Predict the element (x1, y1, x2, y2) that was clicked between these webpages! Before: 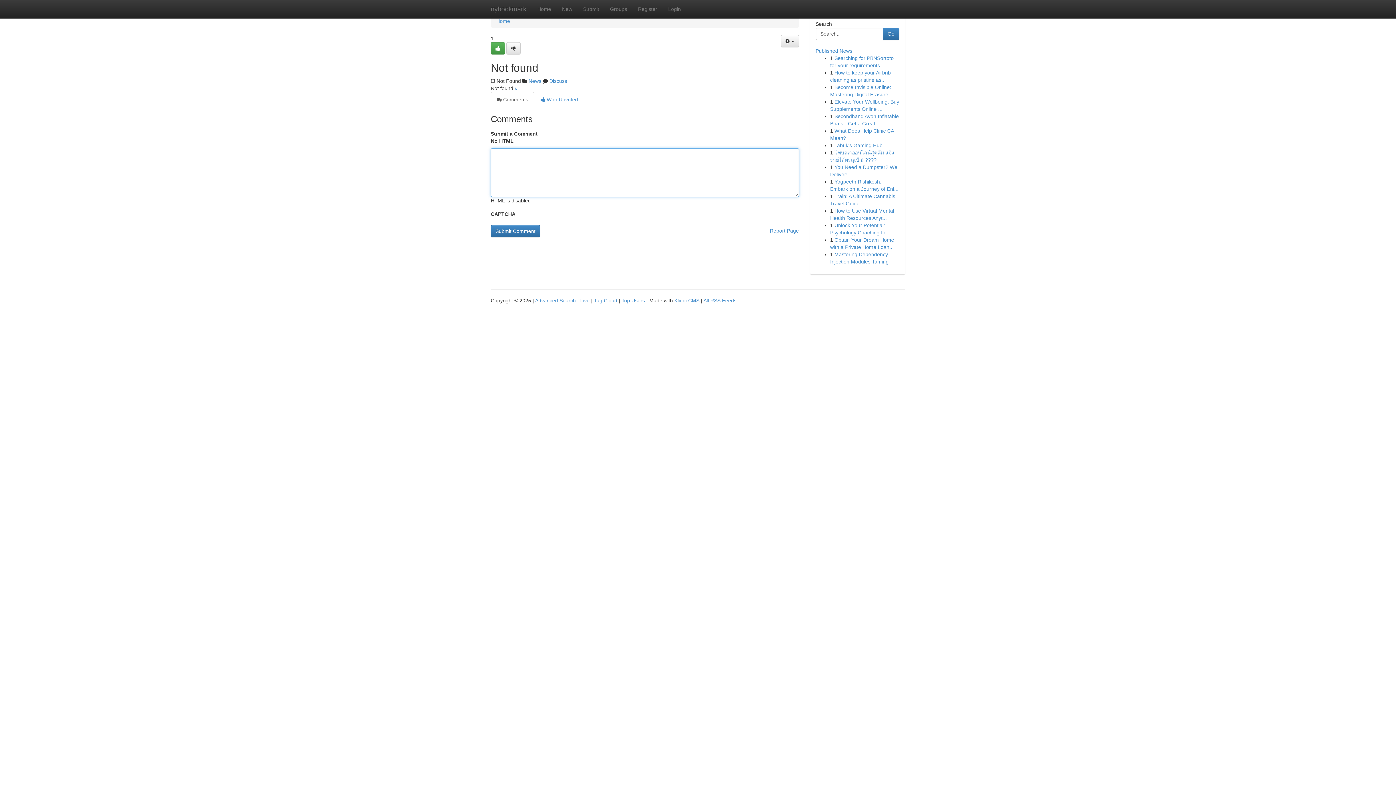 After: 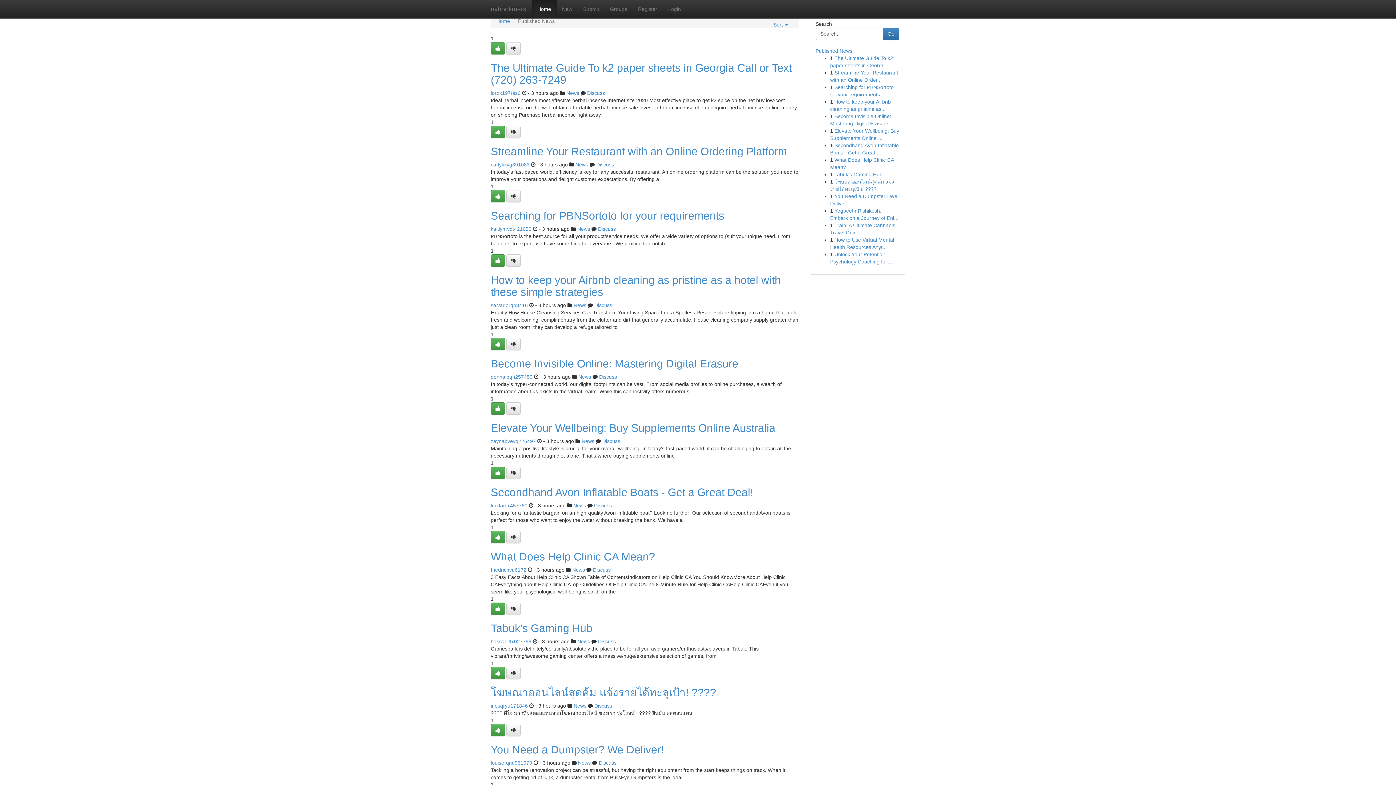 Action: label: Tag Cloud bbox: (594, 297, 617, 303)